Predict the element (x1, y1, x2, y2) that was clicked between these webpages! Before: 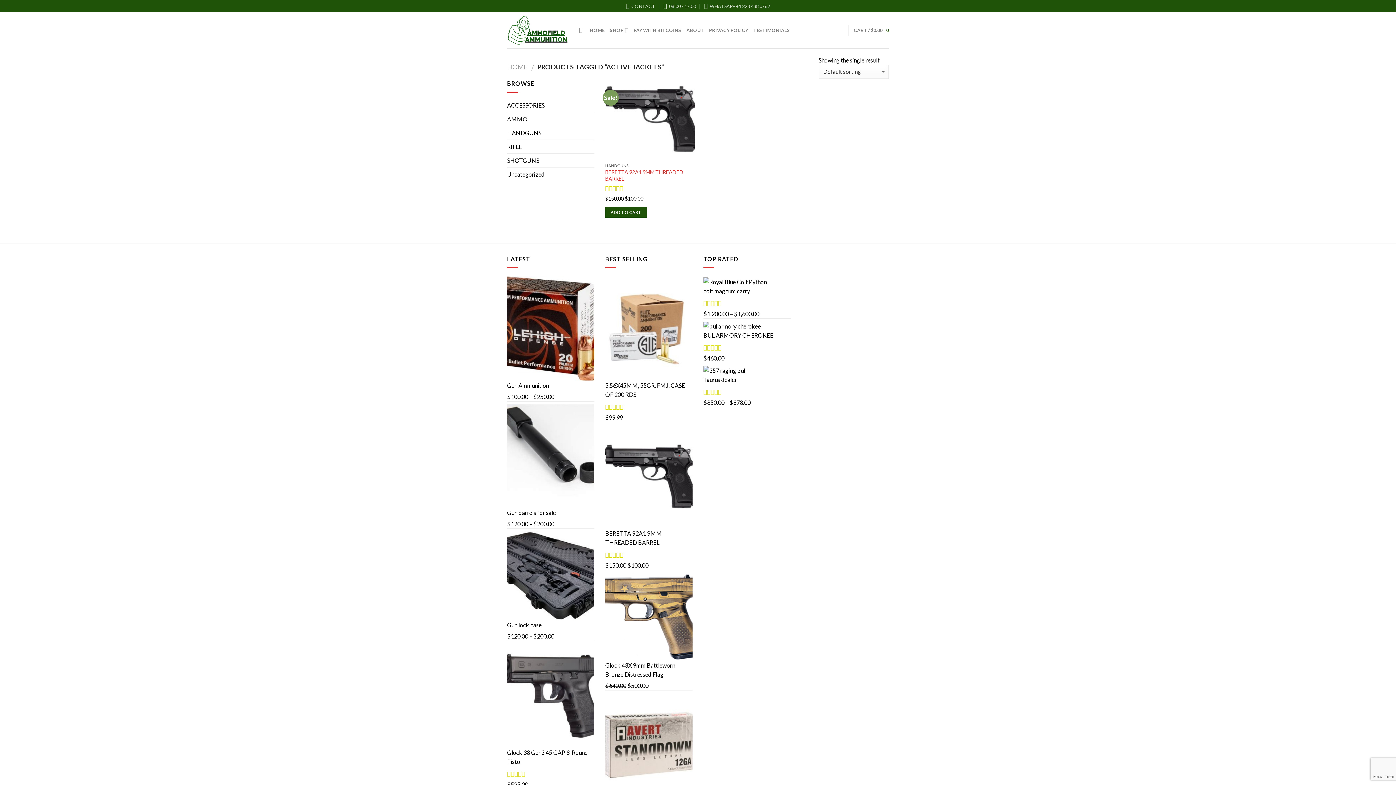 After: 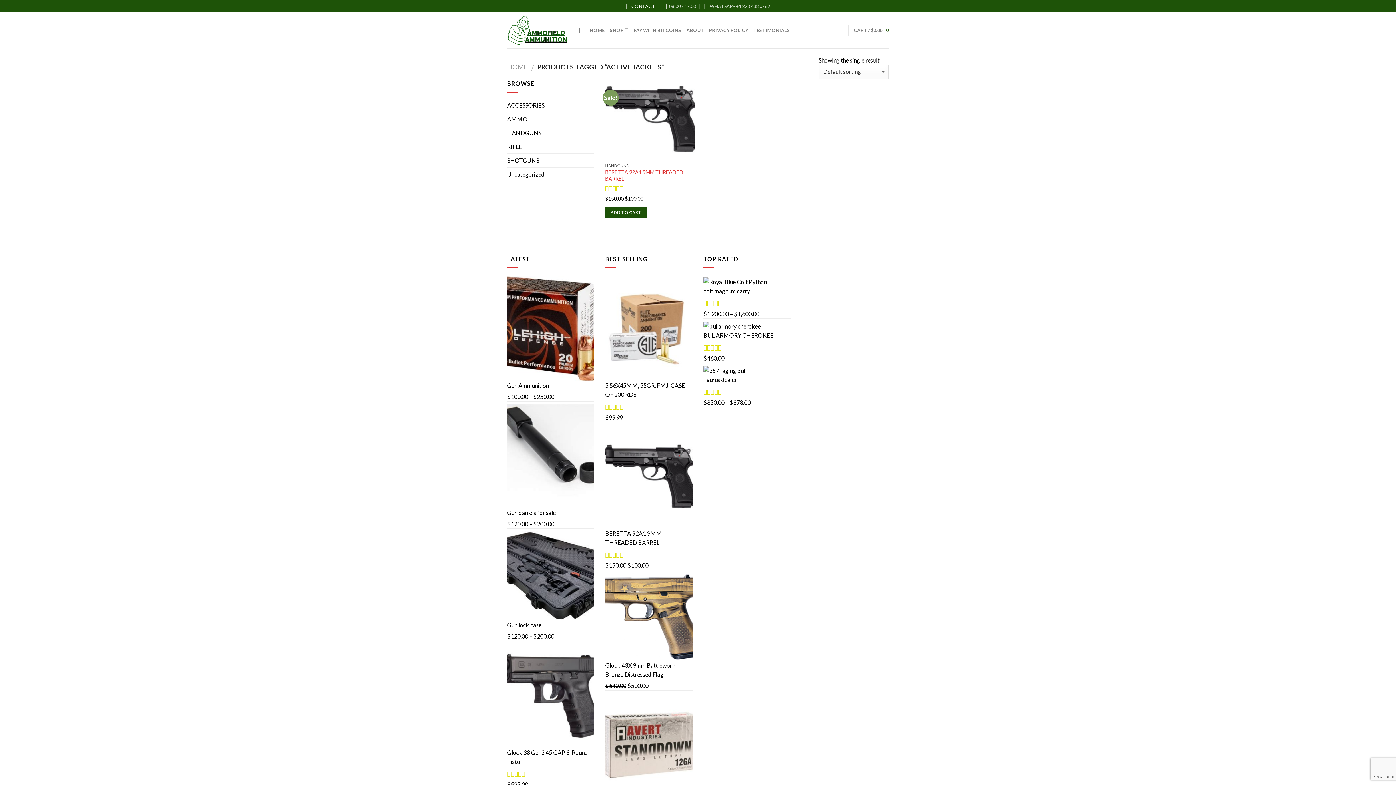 Action: label: CONTACT bbox: (626, 0, 655, 11)